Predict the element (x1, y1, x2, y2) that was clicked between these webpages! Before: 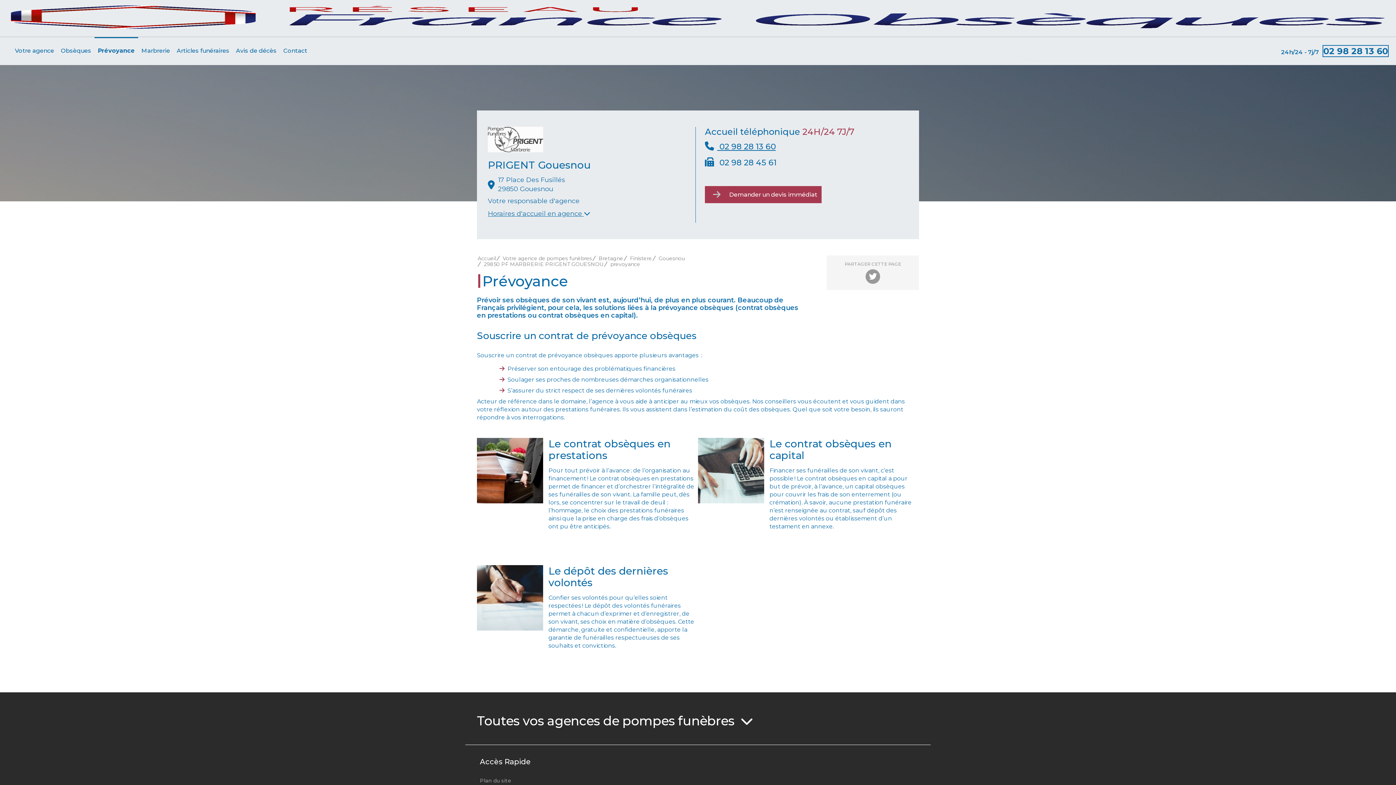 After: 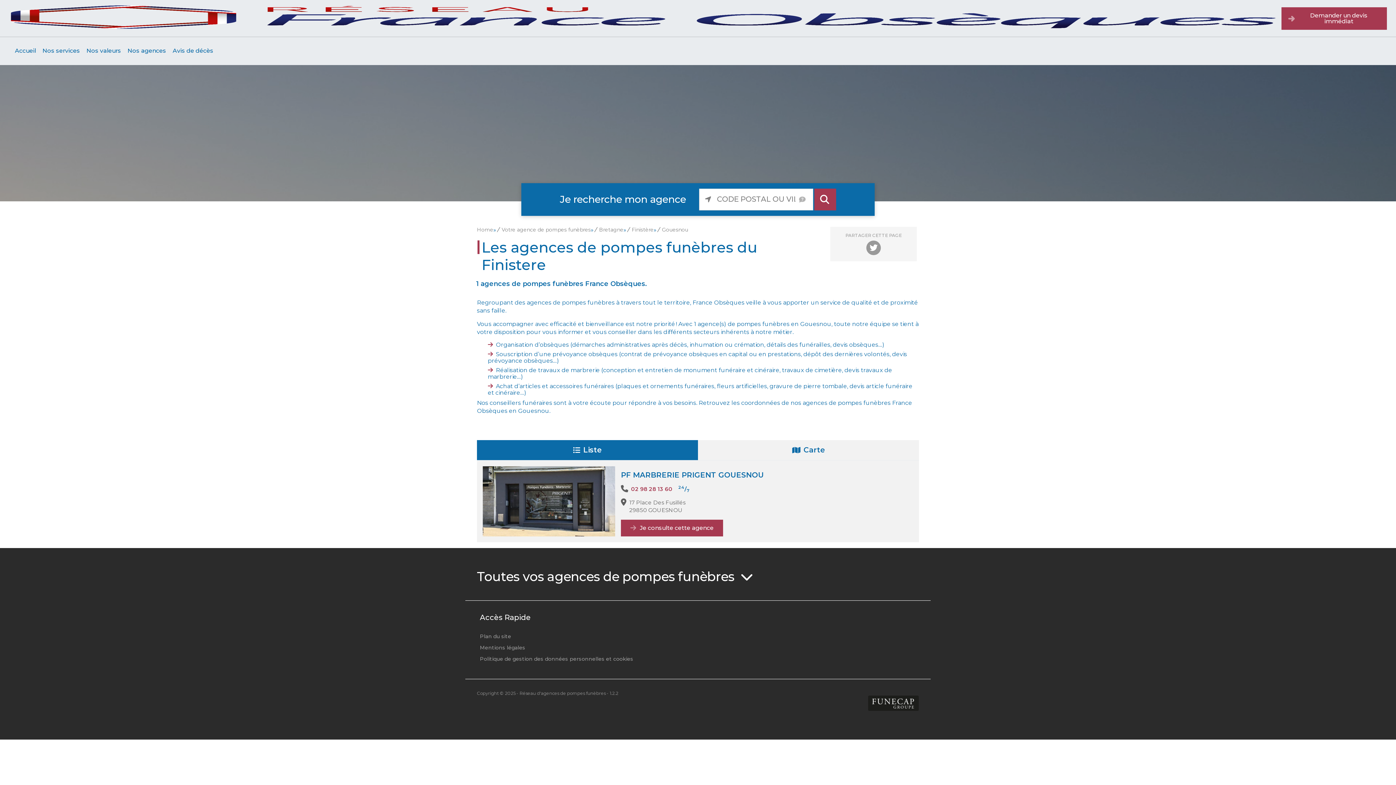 Action: label: Gouesnou bbox: (658, 255, 685, 261)